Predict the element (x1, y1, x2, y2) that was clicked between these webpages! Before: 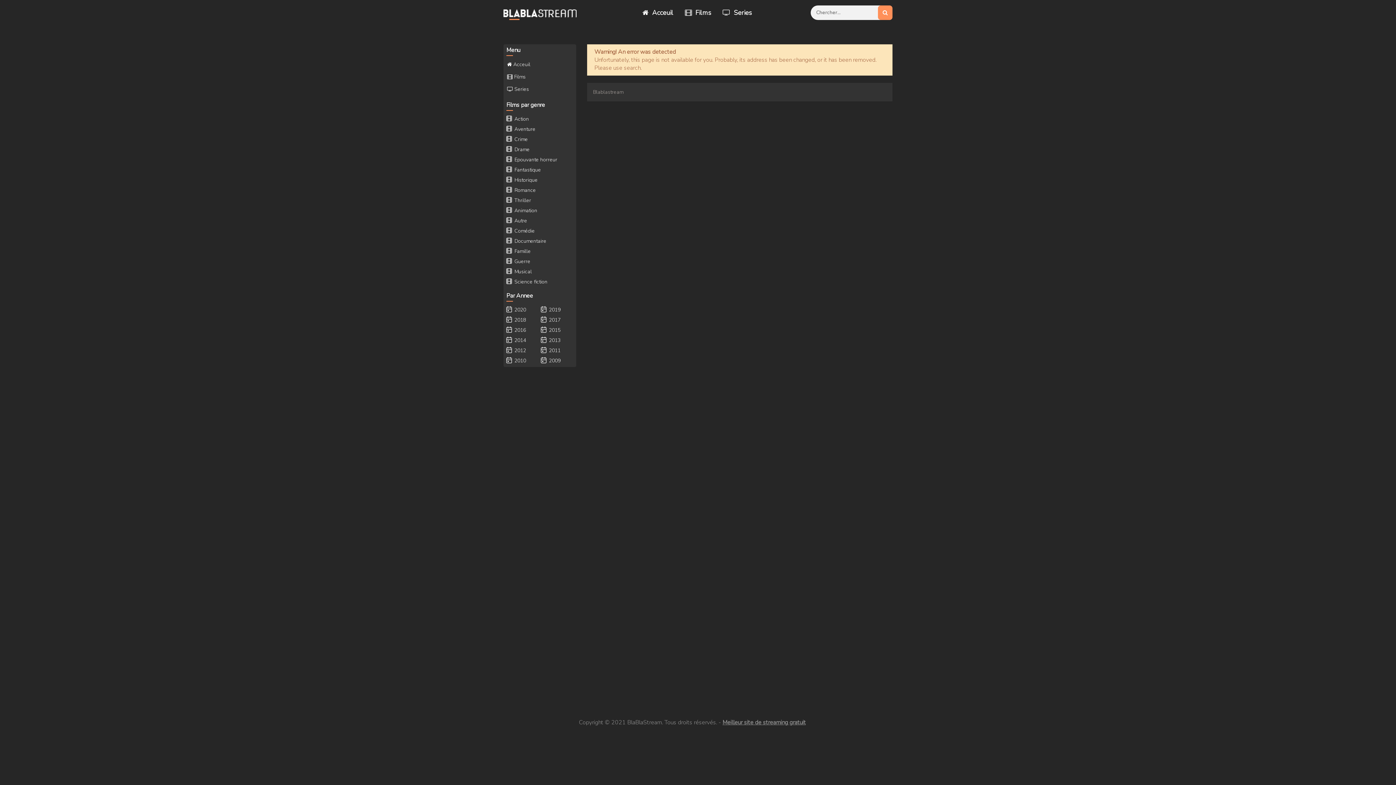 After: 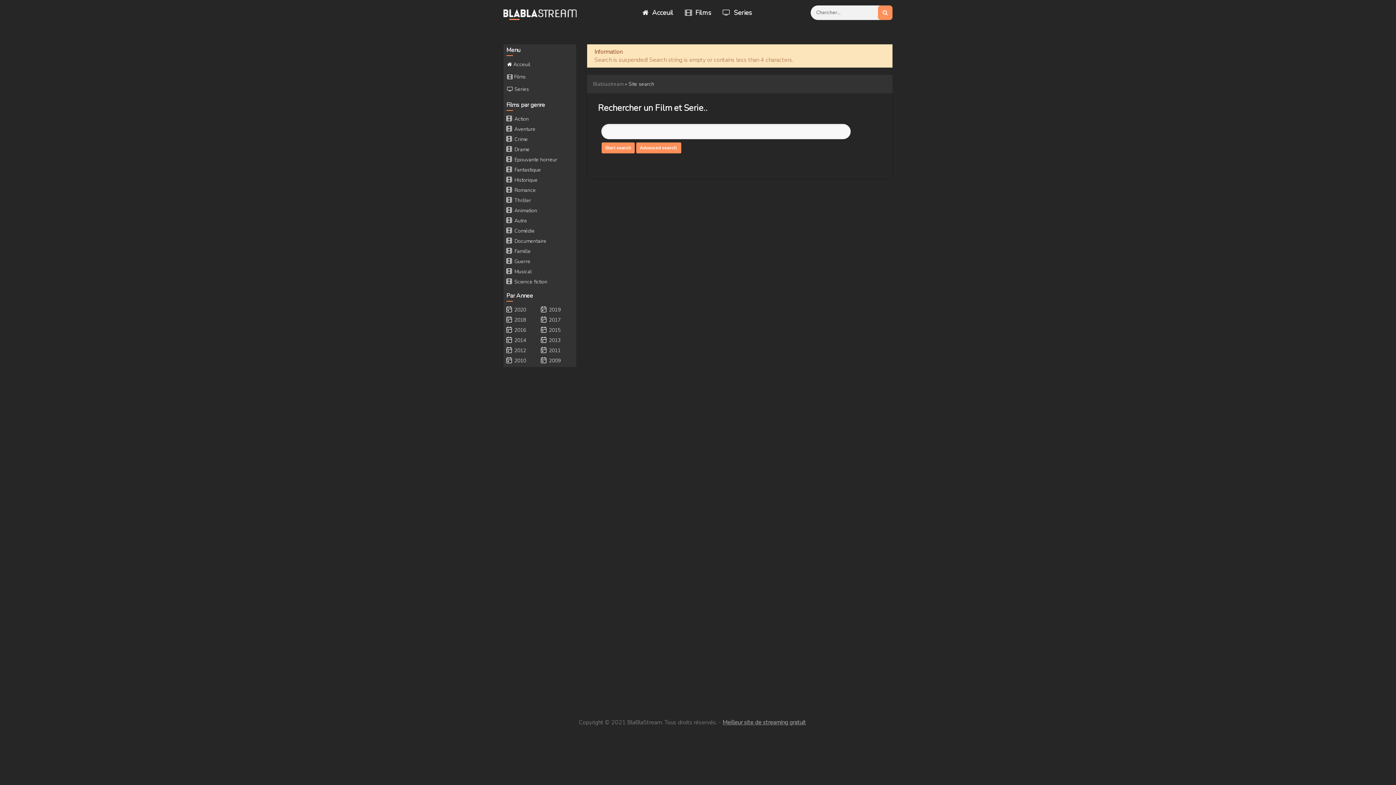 Action: bbox: (878, 5, 892, 20)